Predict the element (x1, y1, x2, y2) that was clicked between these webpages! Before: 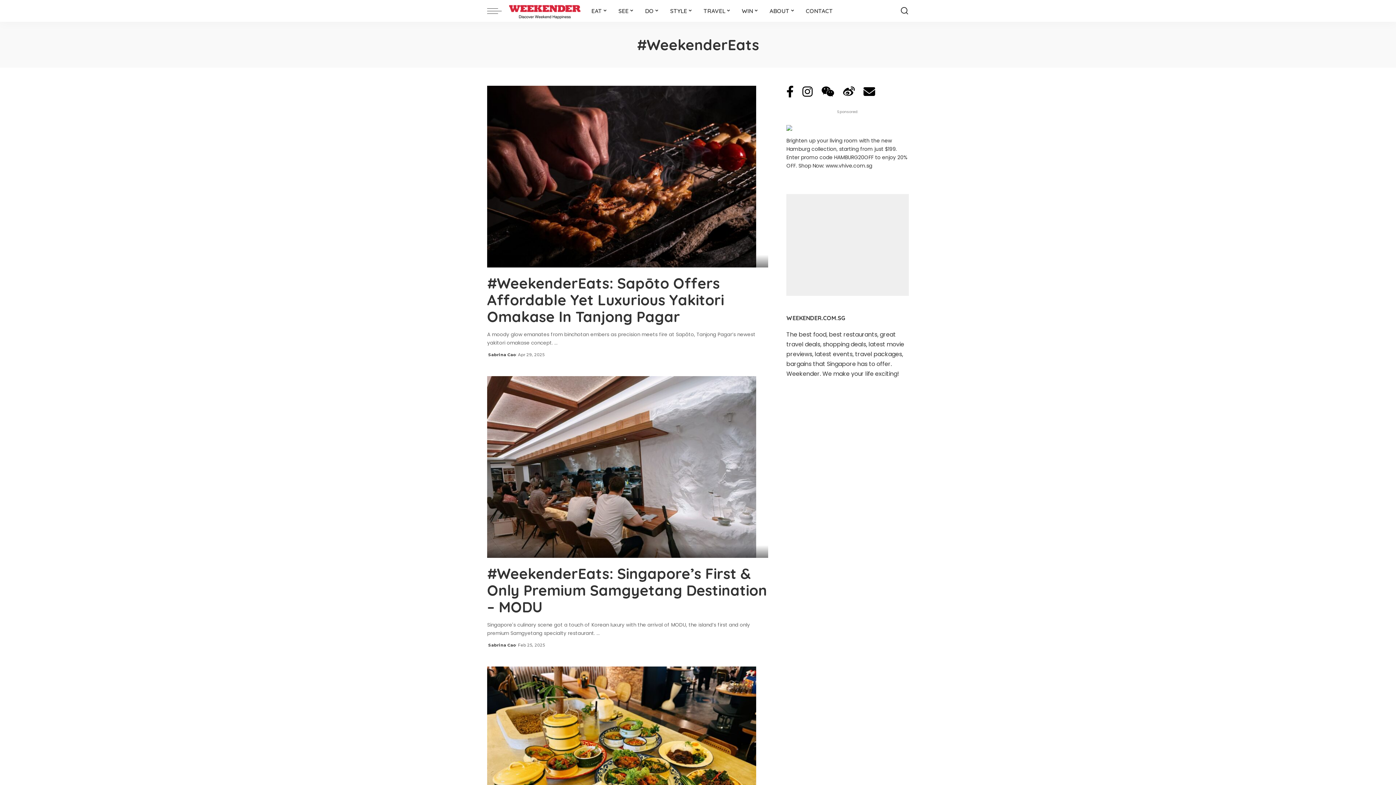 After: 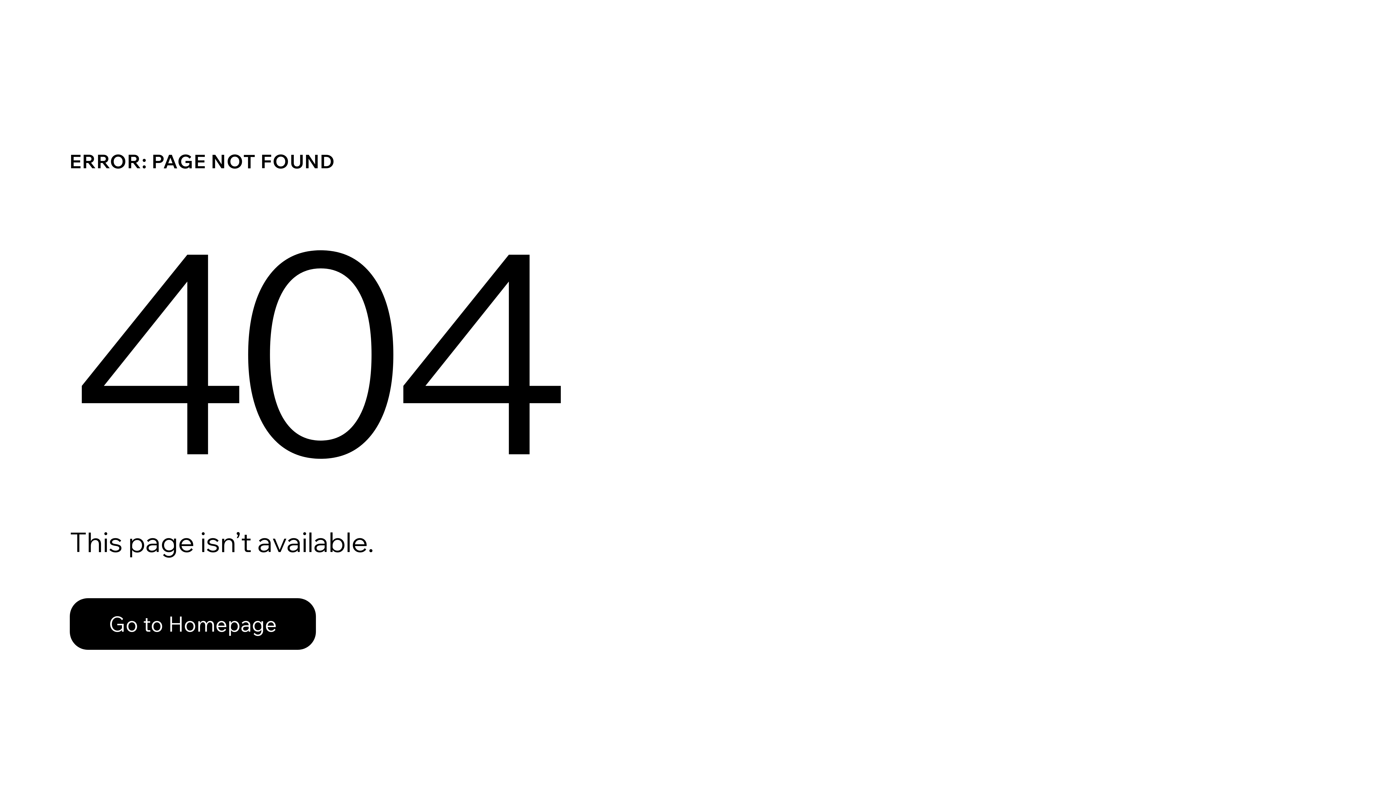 Action: label: CONTACT bbox: (800, 0, 838, 21)